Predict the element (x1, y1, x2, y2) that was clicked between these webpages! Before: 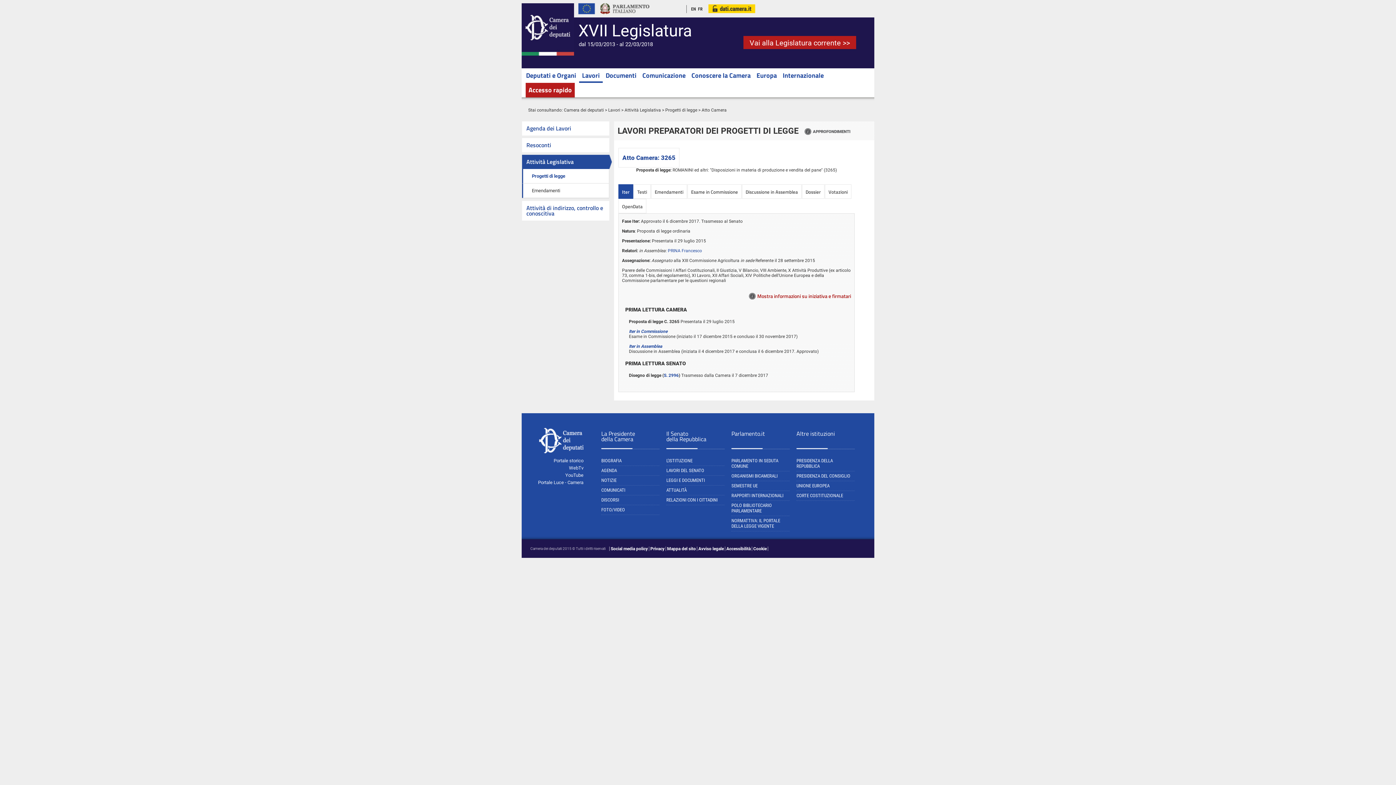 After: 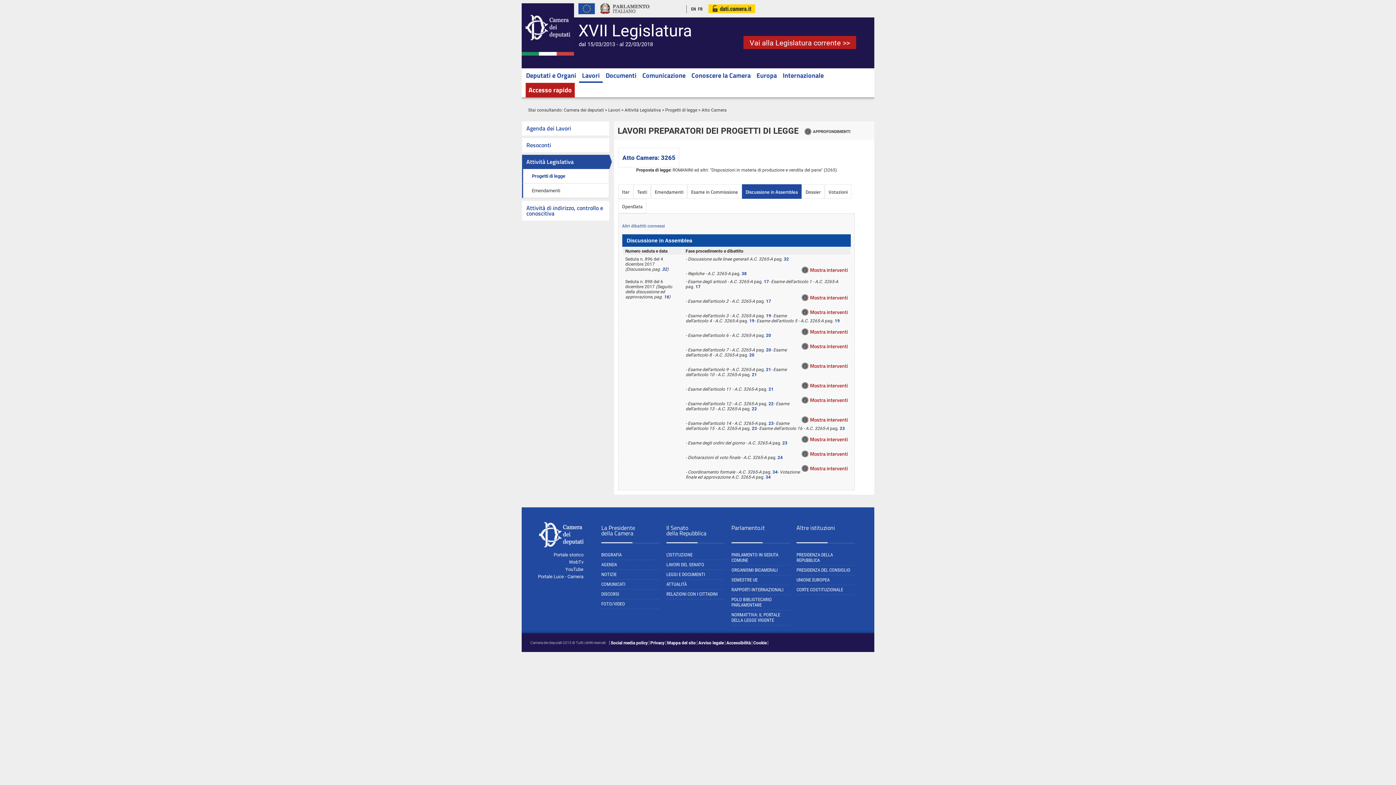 Action: label: Discussione in Assemblea bbox: (745, 188, 798, 195)